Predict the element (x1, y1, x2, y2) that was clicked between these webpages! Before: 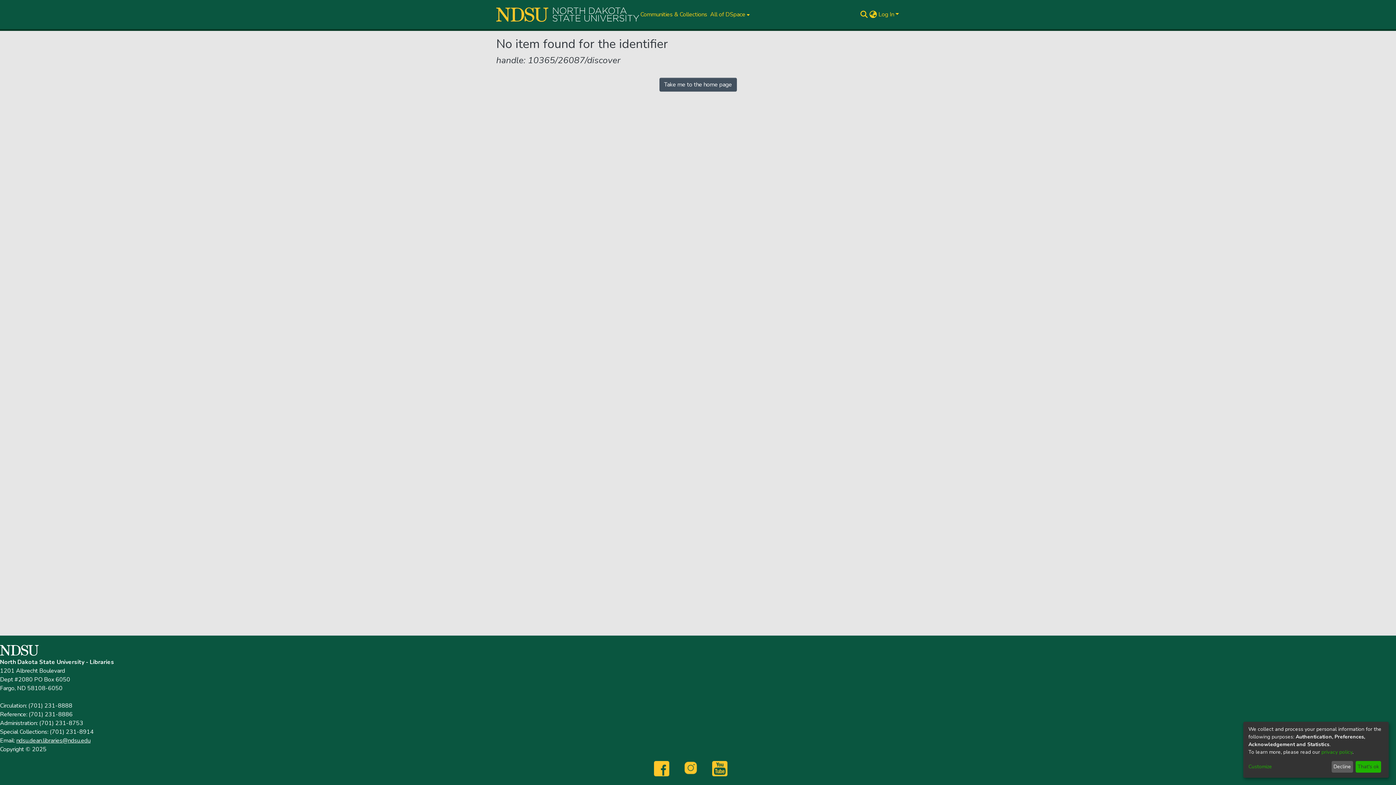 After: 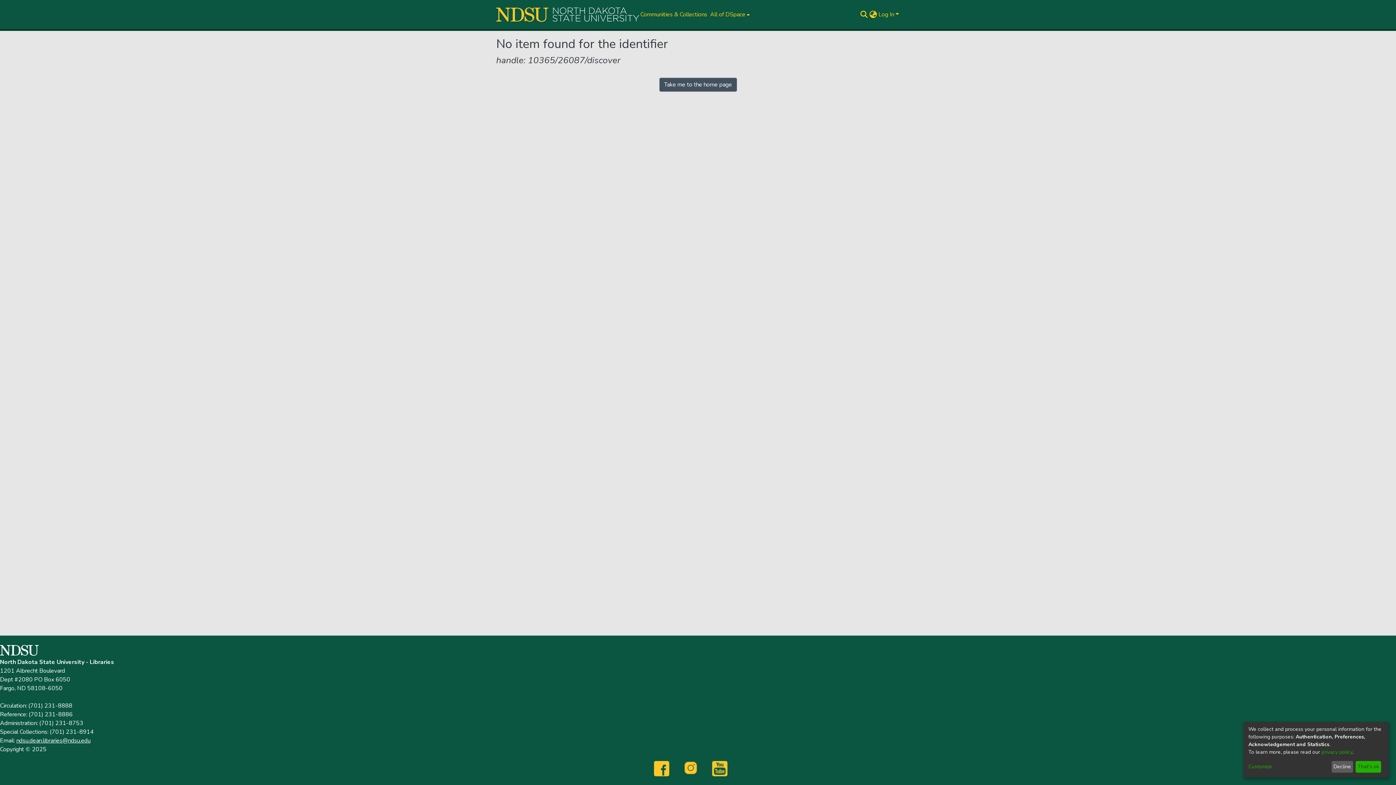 Action: bbox: (16, 737, 90, 745) label: ndsu.dean.libraries@ndsu.edu